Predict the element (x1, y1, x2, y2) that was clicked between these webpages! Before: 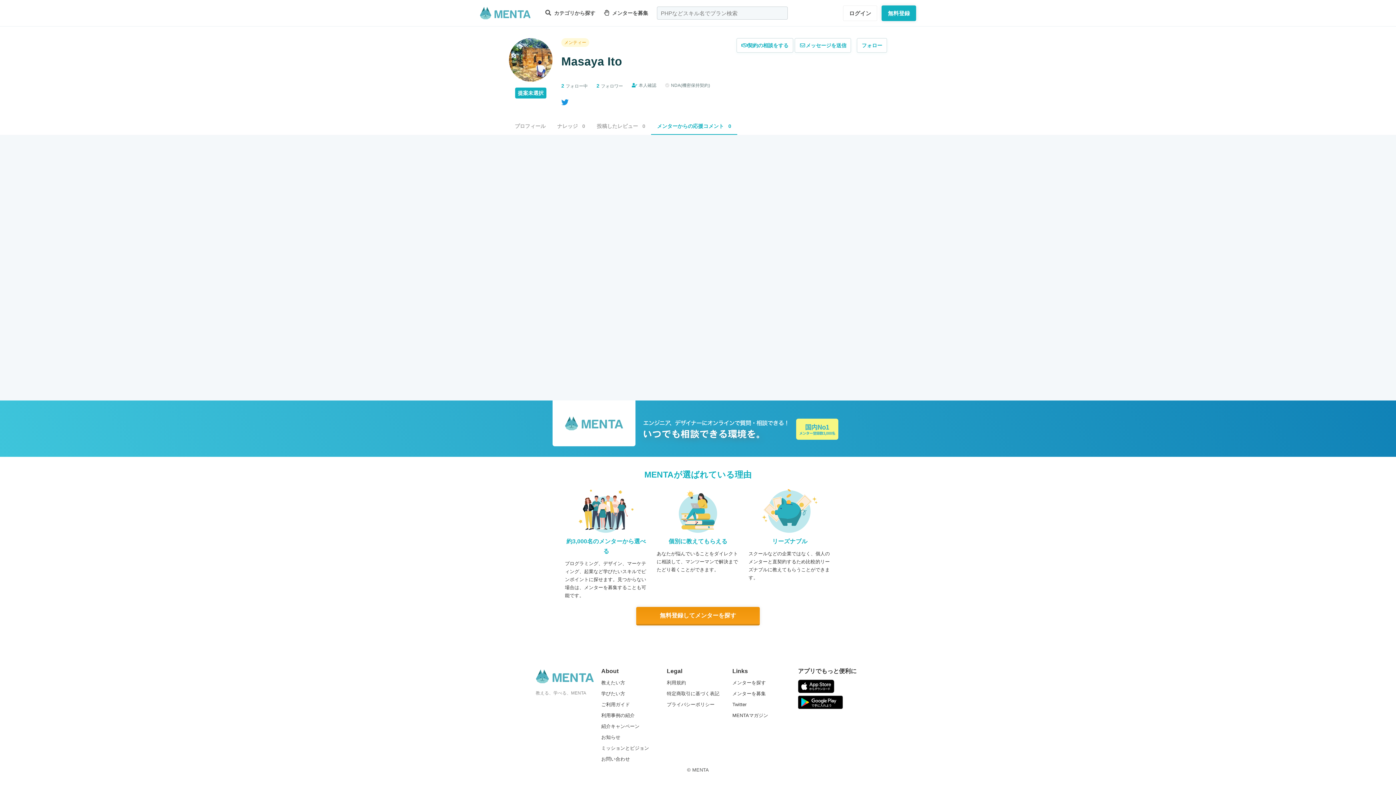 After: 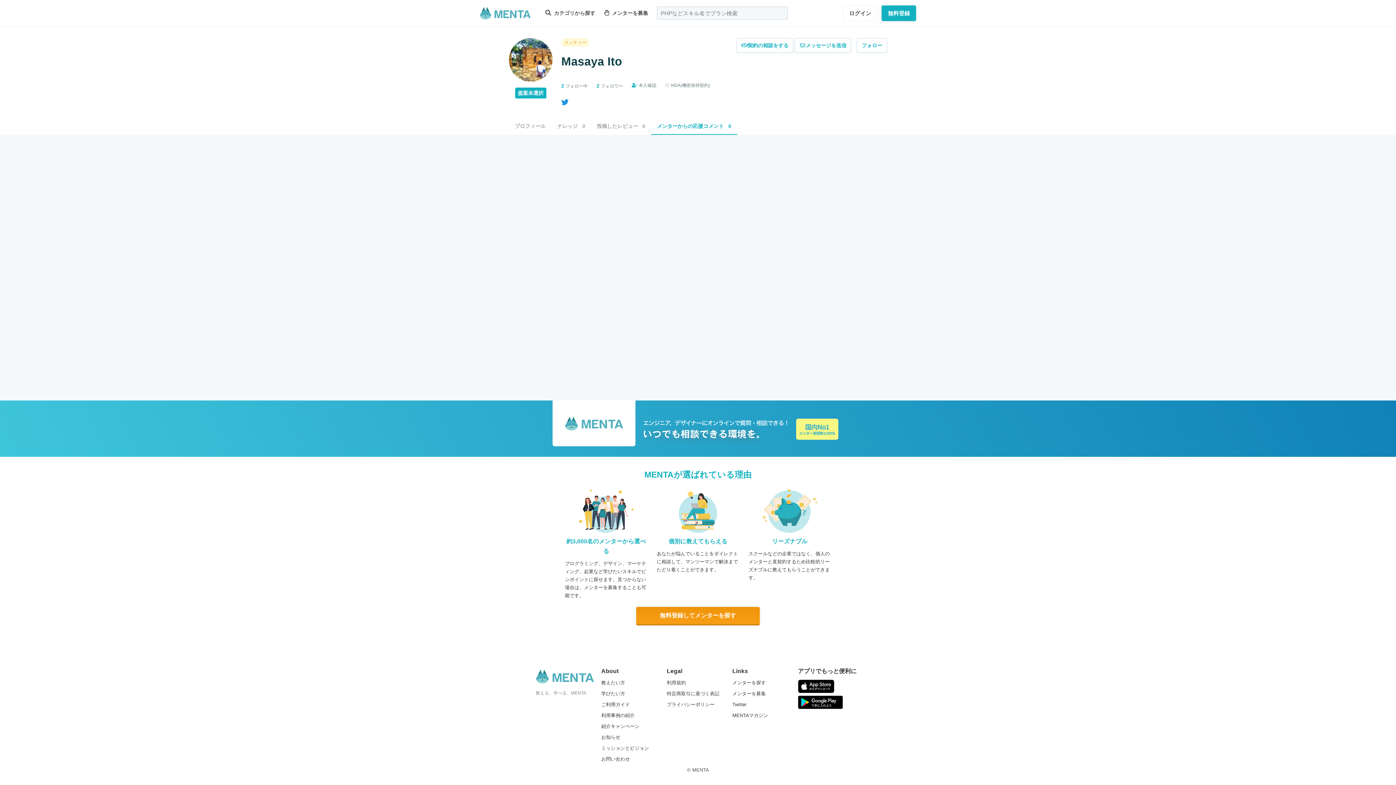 Action: label: メンターからの応援コメント 0 bbox: (651, 117, 737, 134)